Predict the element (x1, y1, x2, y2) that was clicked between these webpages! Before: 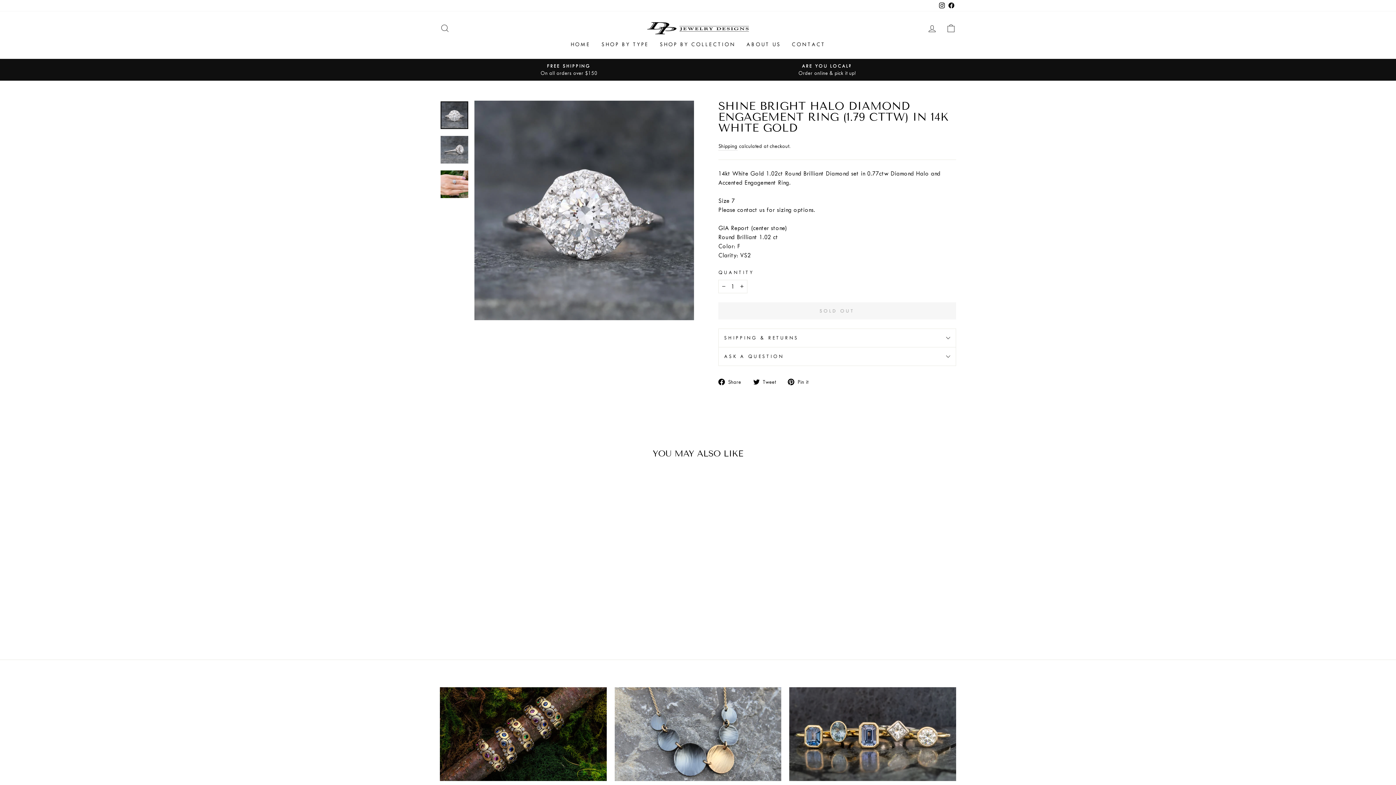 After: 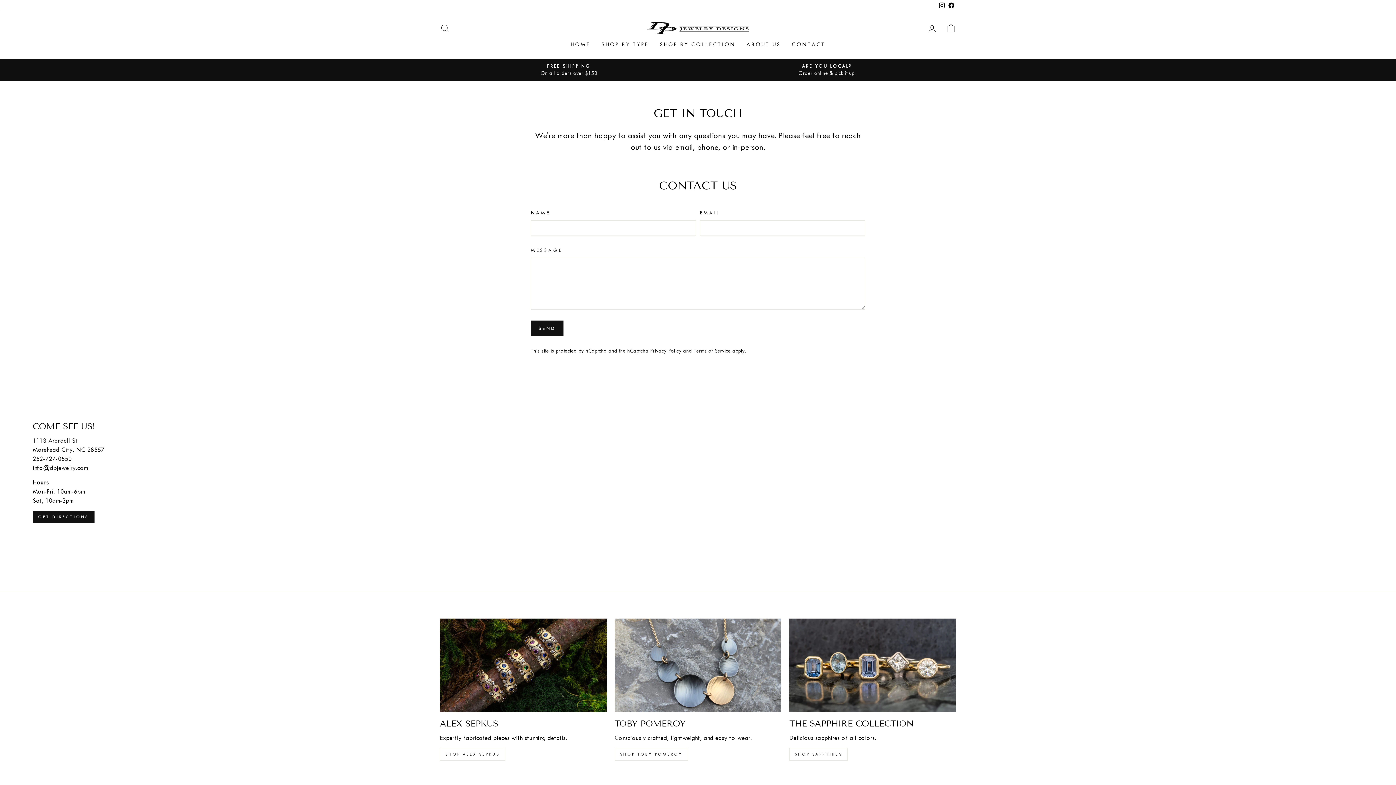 Action: label: CONTACT bbox: (786, 38, 831, 51)